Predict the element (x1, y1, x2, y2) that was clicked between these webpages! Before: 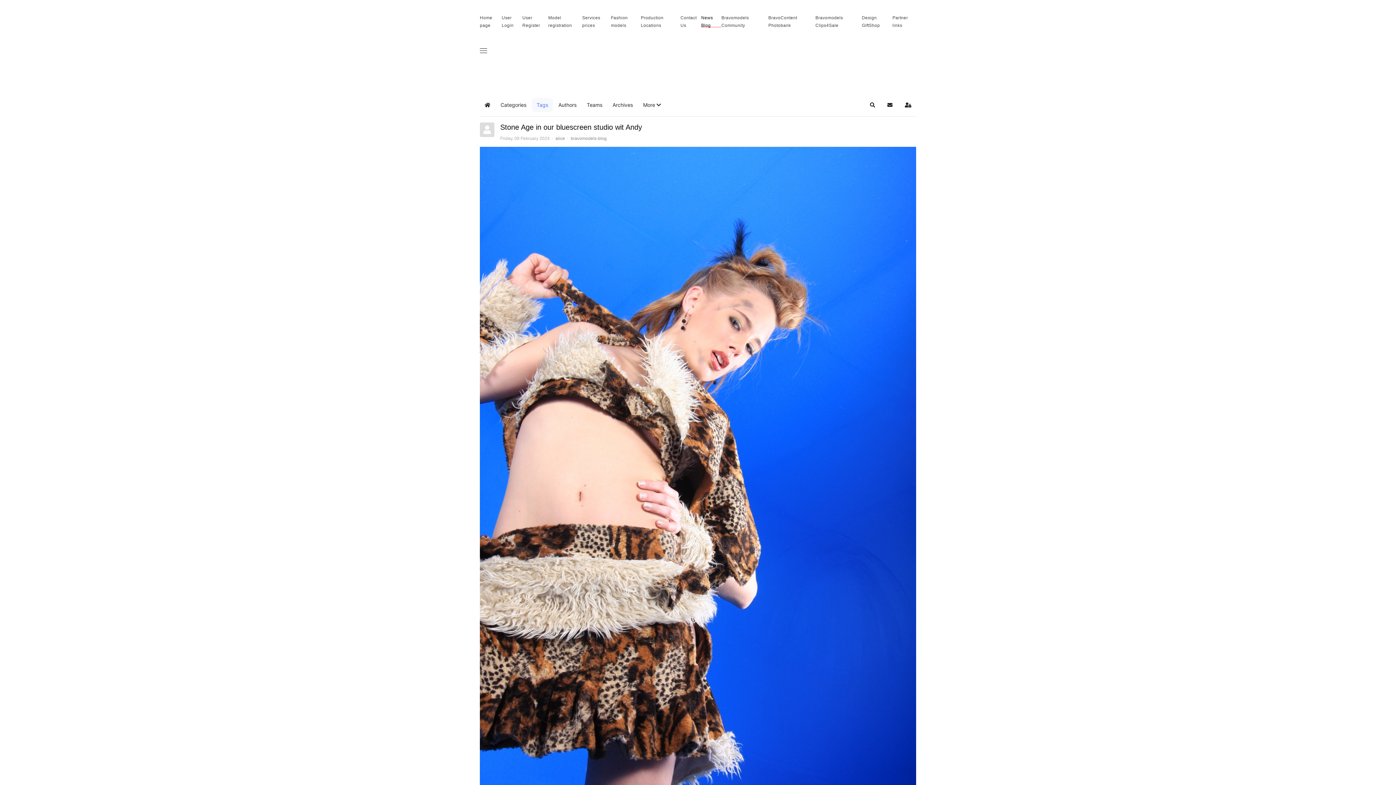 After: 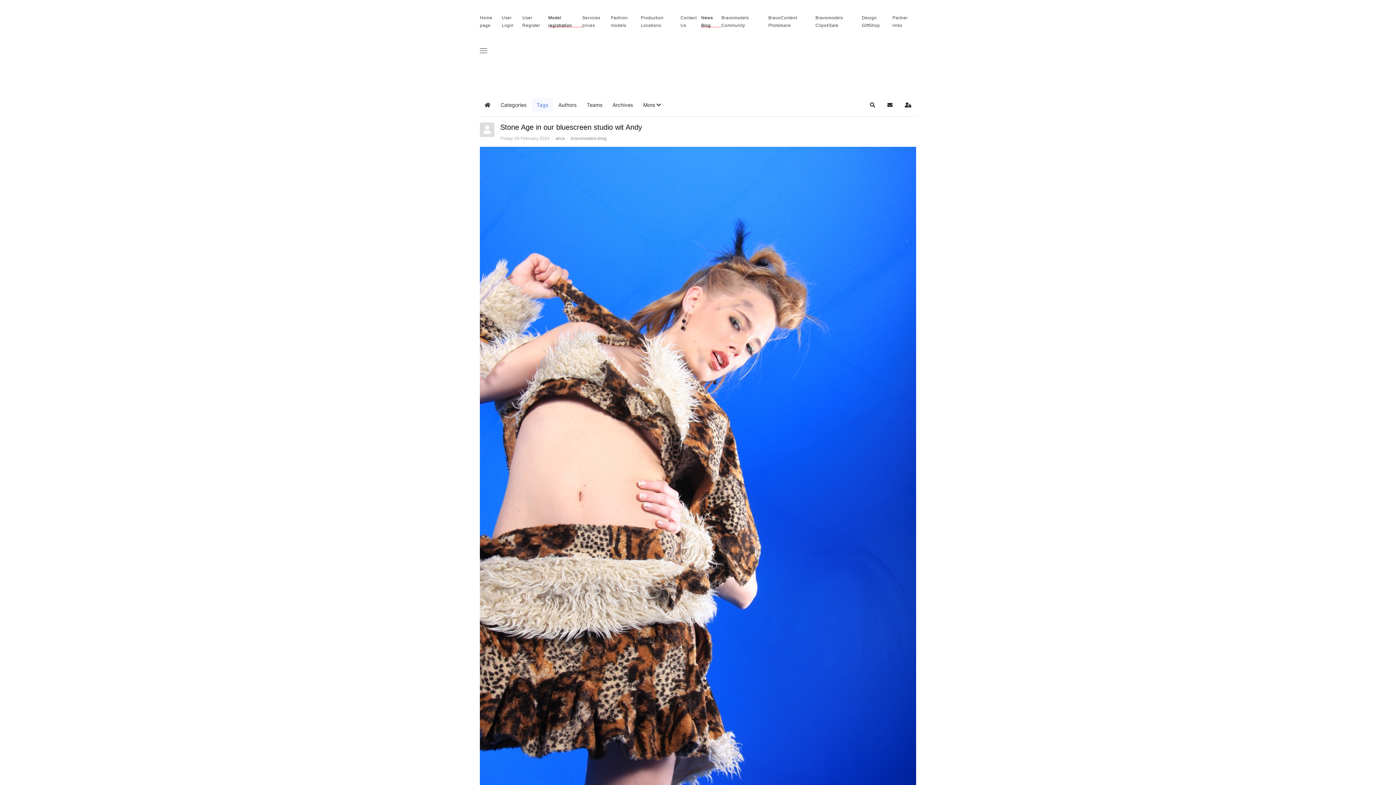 Action: label: Model registration bbox: (548, 7, 582, 36)